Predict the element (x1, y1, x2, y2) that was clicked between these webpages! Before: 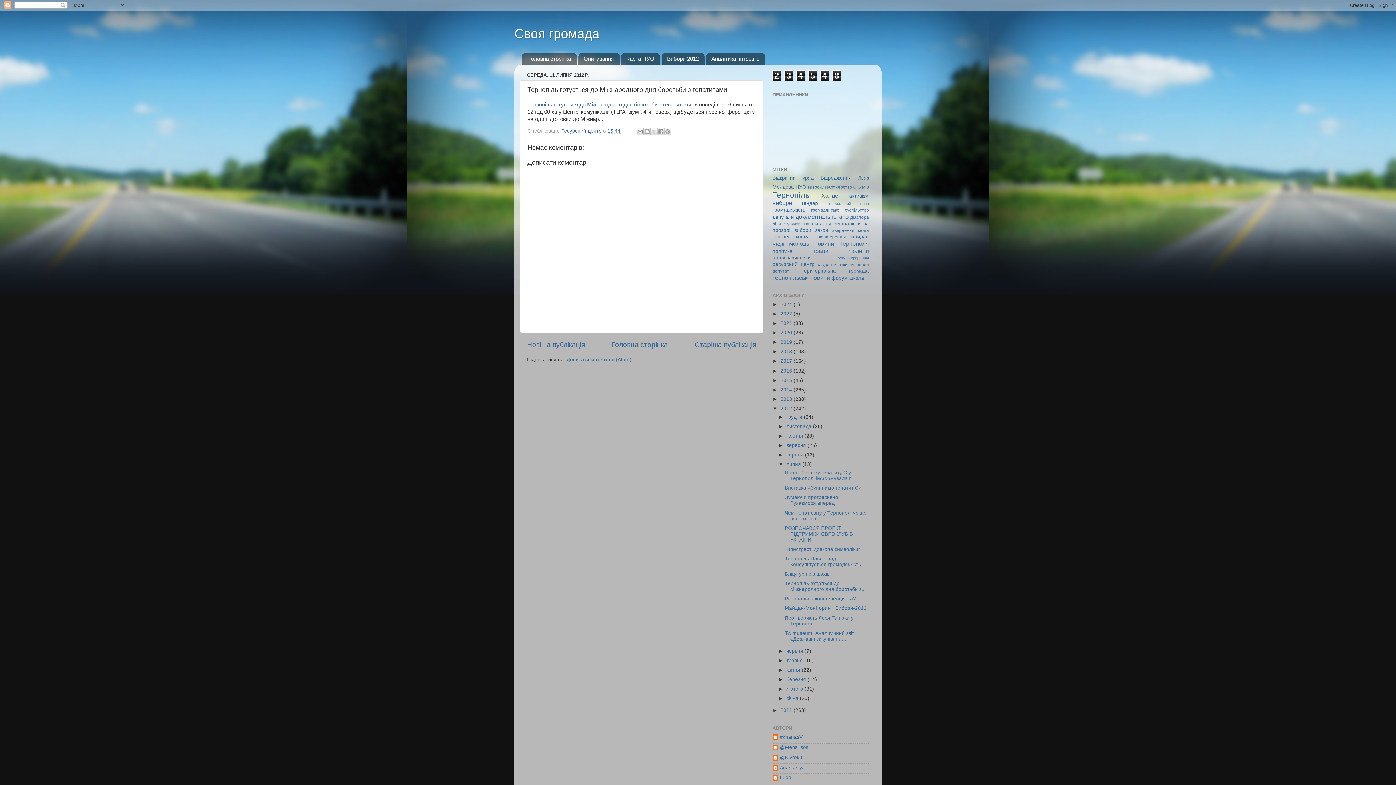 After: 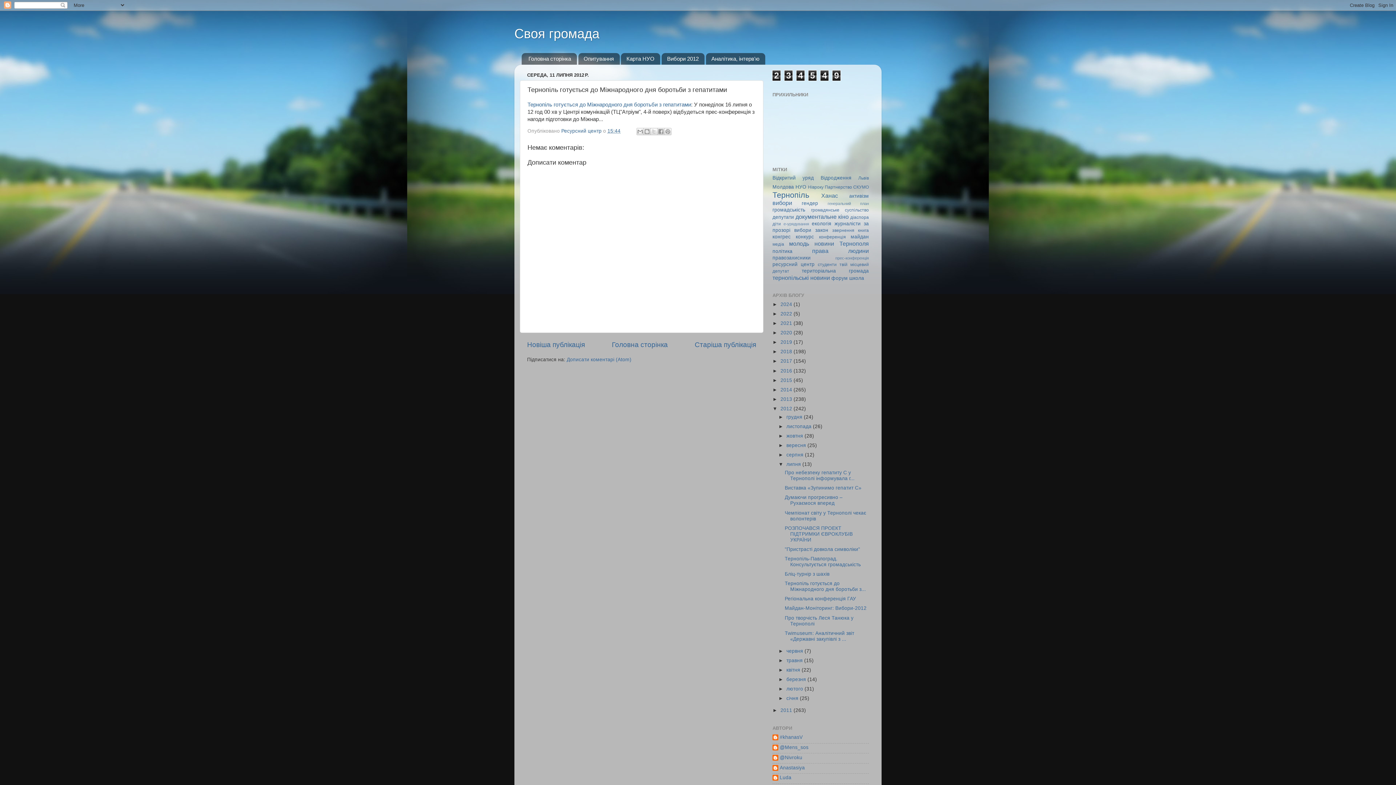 Action: label: Тернопіль готується до Міжнародного дня боротьби з... bbox: (784, 581, 866, 592)